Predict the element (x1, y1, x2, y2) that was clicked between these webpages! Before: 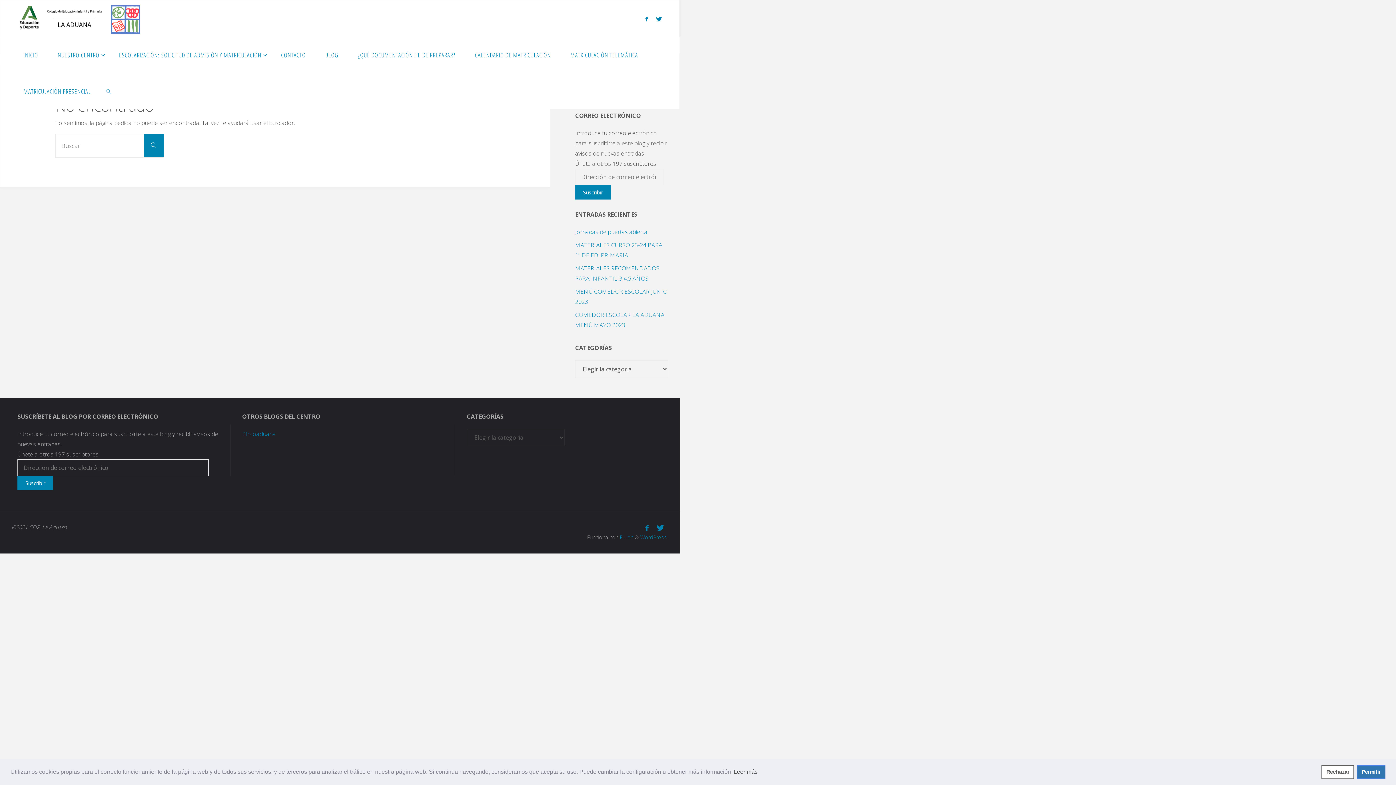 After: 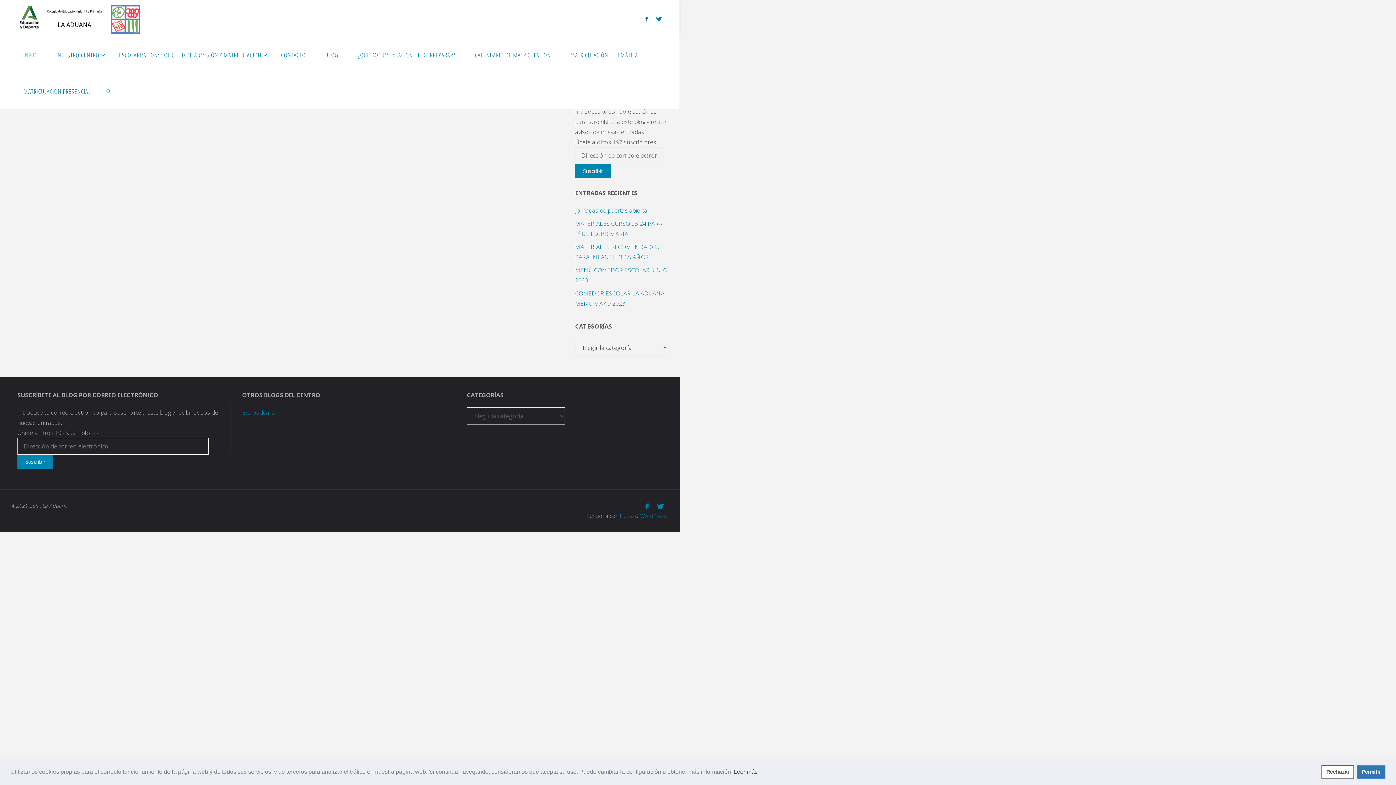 Action: bbox: (13, 14, 140, 22)